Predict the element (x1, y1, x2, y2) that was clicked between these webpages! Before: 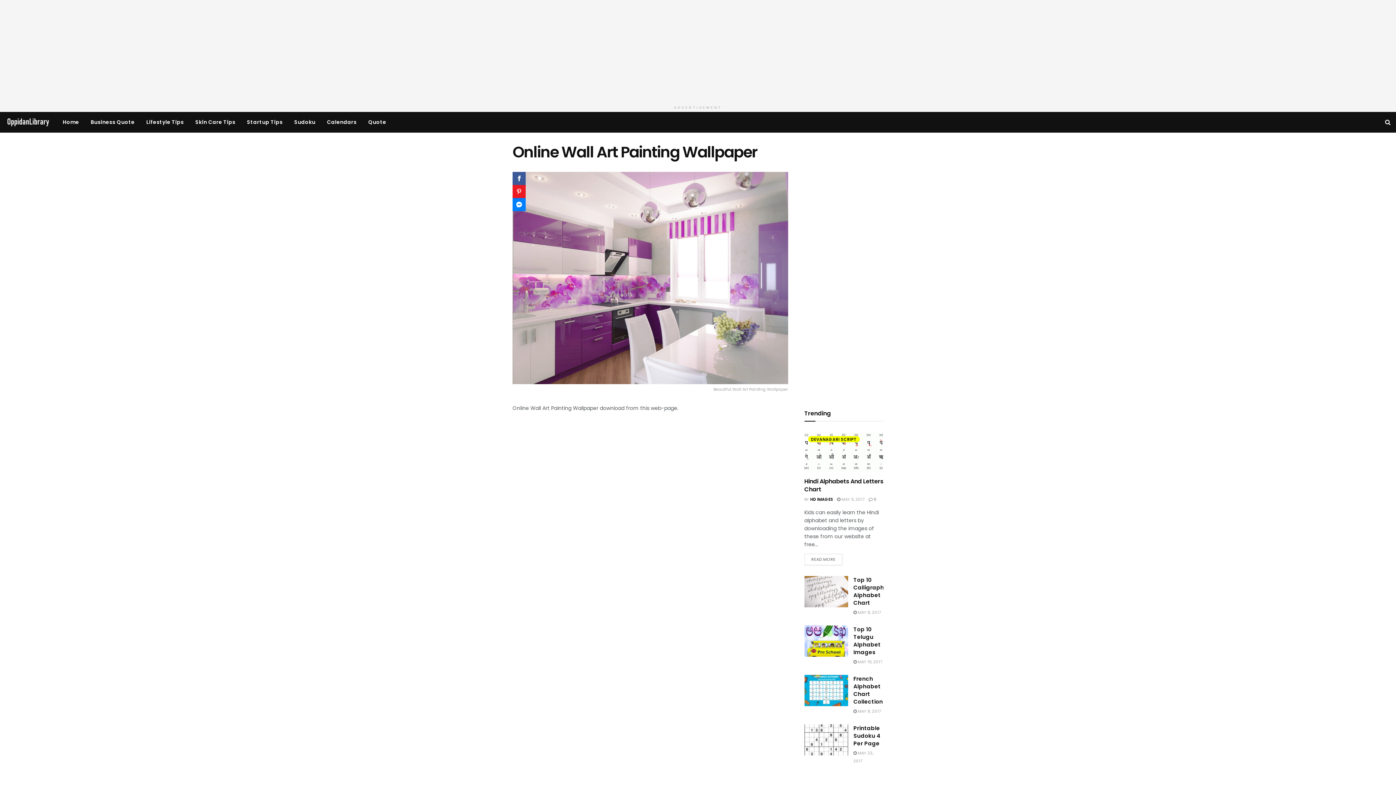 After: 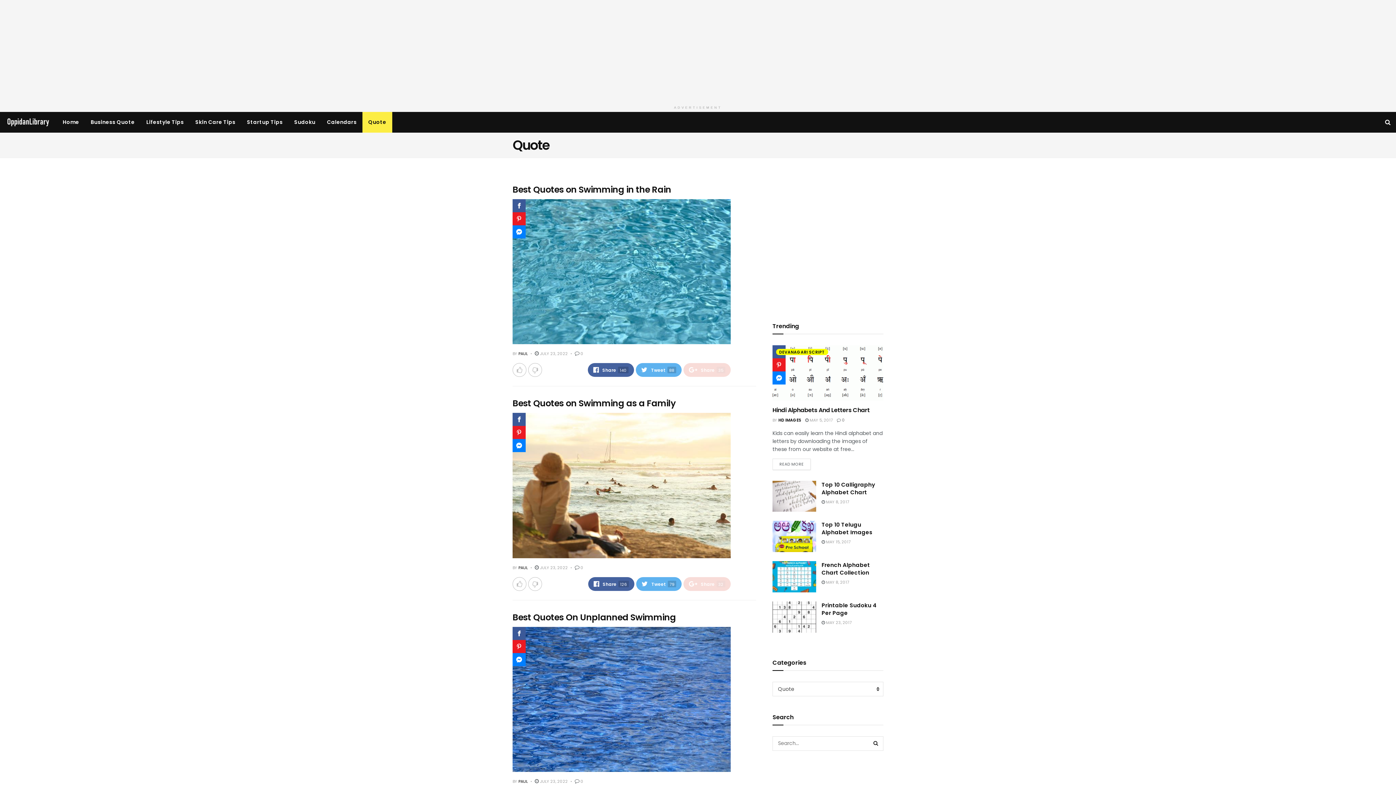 Action: label: Quote bbox: (362, 112, 392, 132)